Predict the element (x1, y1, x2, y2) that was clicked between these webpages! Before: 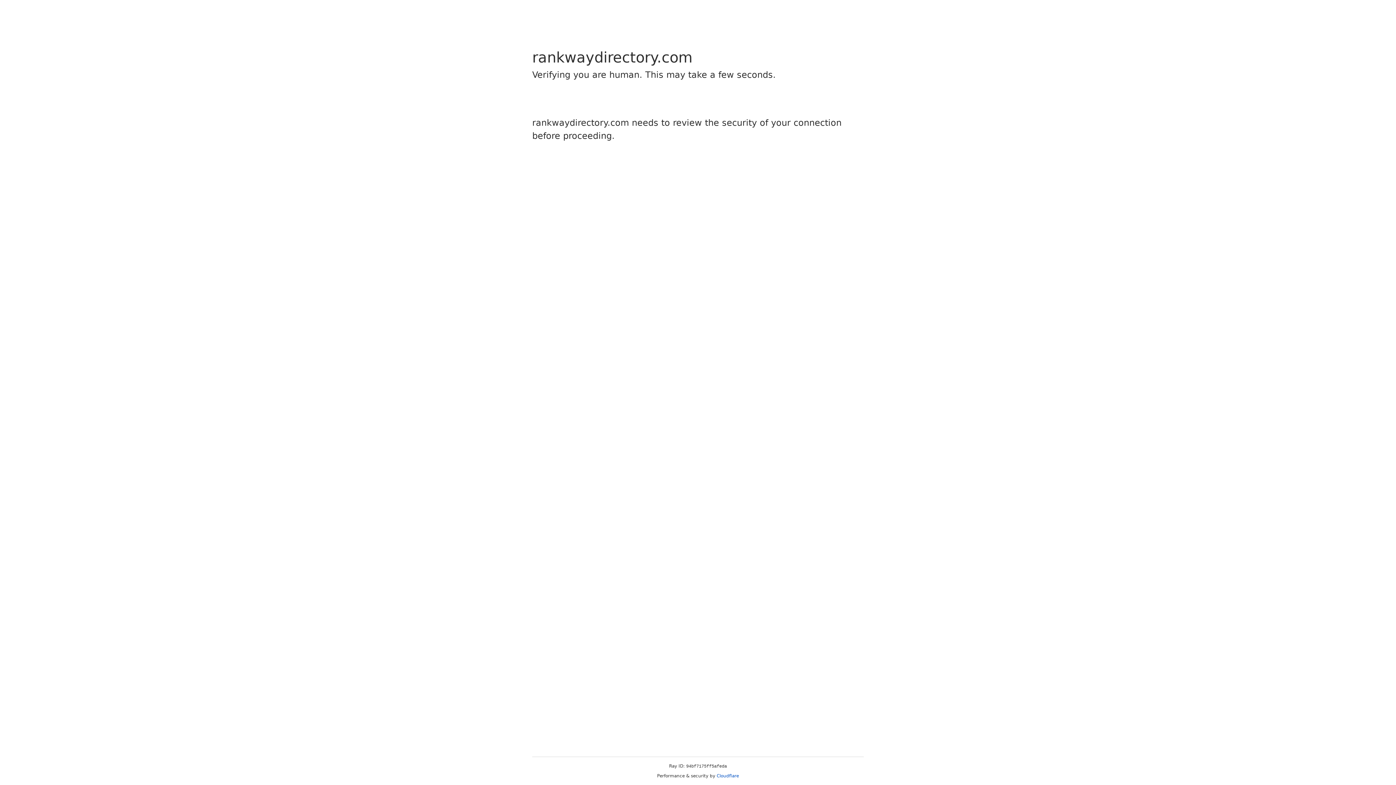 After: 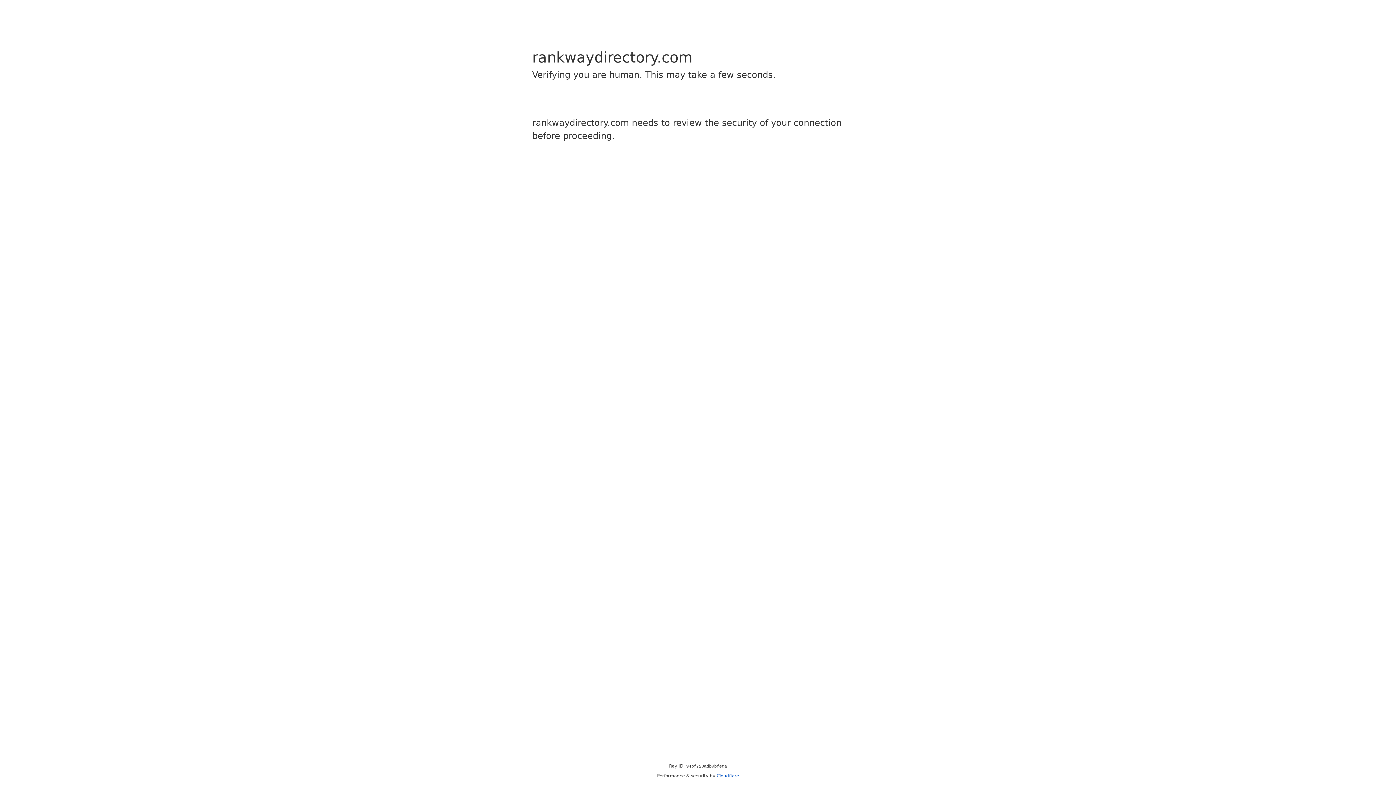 Action: label: Cloudflare bbox: (716, 773, 739, 778)